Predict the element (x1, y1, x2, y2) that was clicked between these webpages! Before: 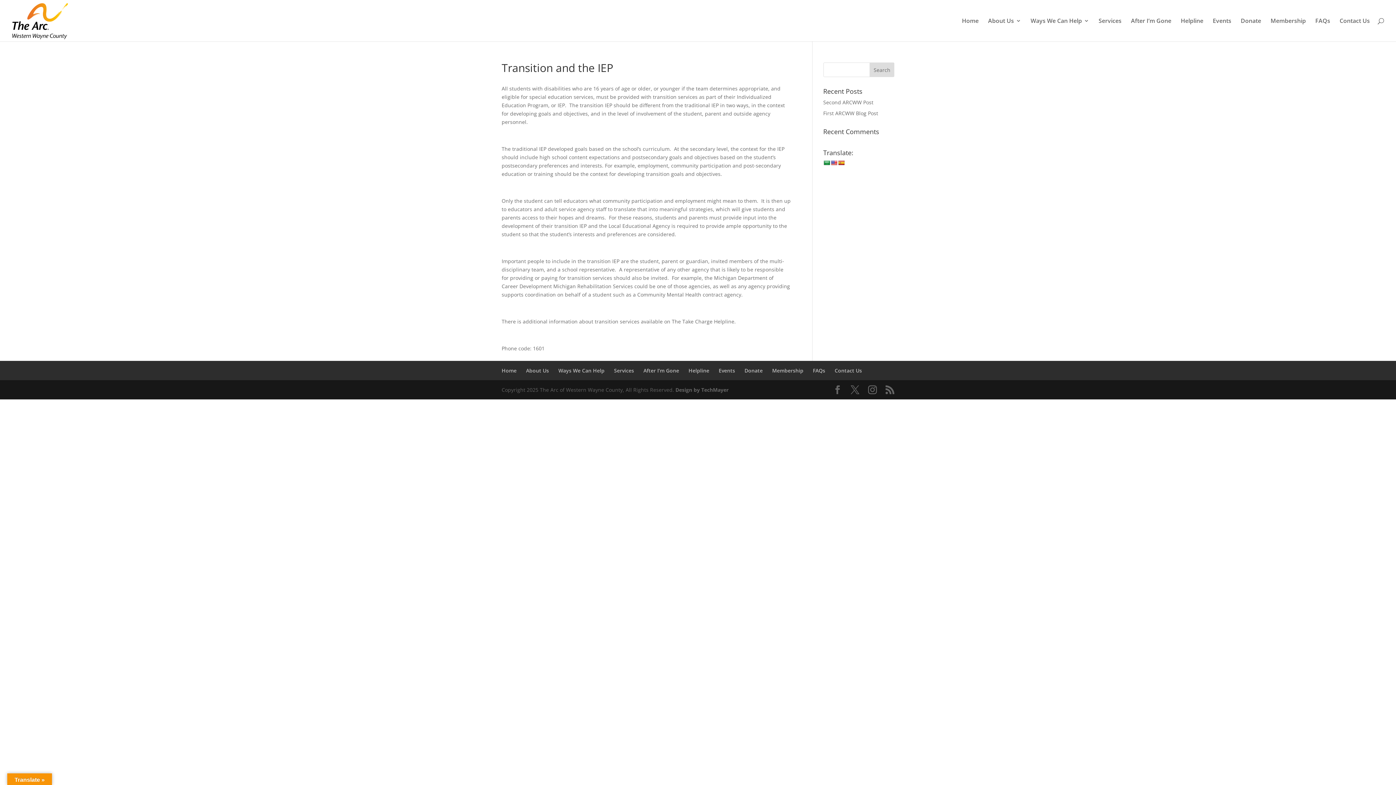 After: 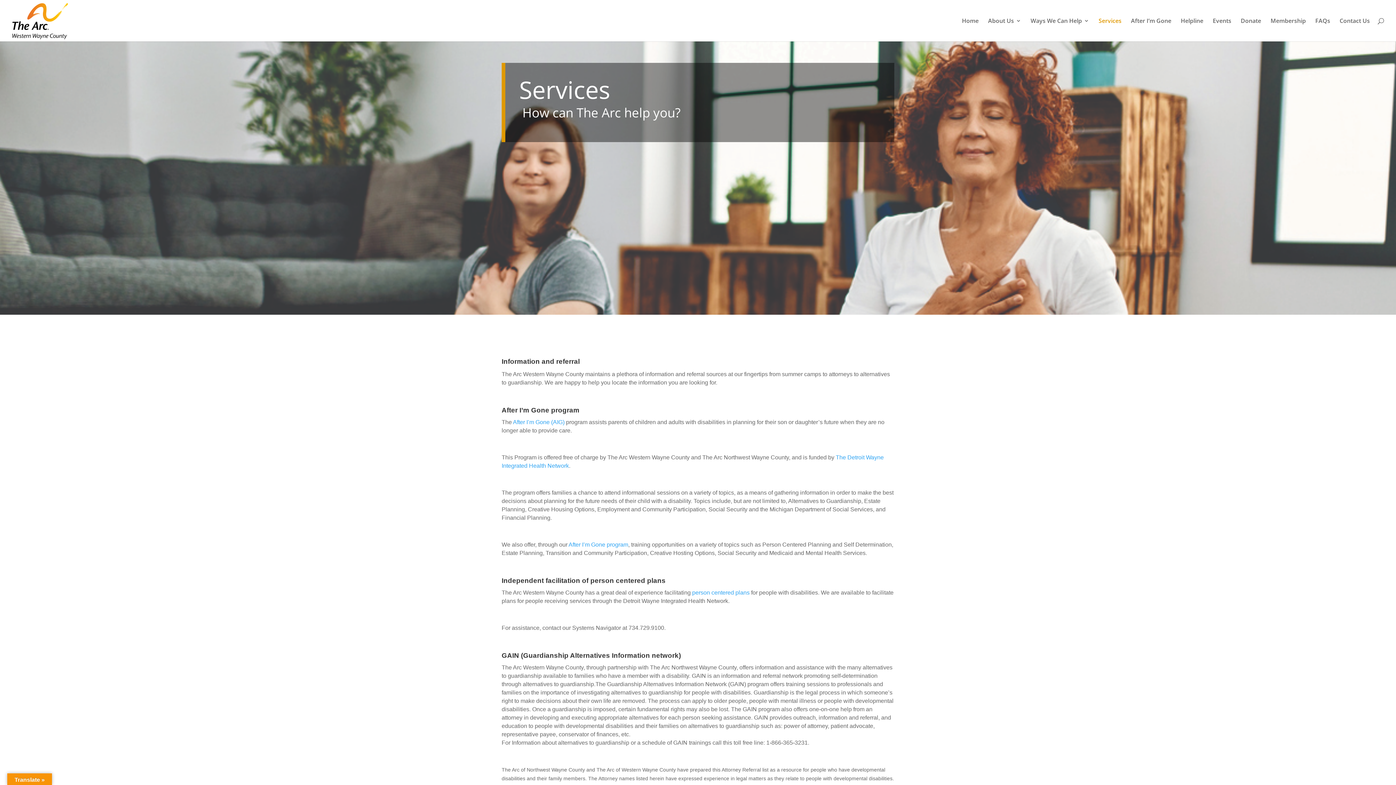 Action: label: Services bbox: (614, 367, 634, 374)